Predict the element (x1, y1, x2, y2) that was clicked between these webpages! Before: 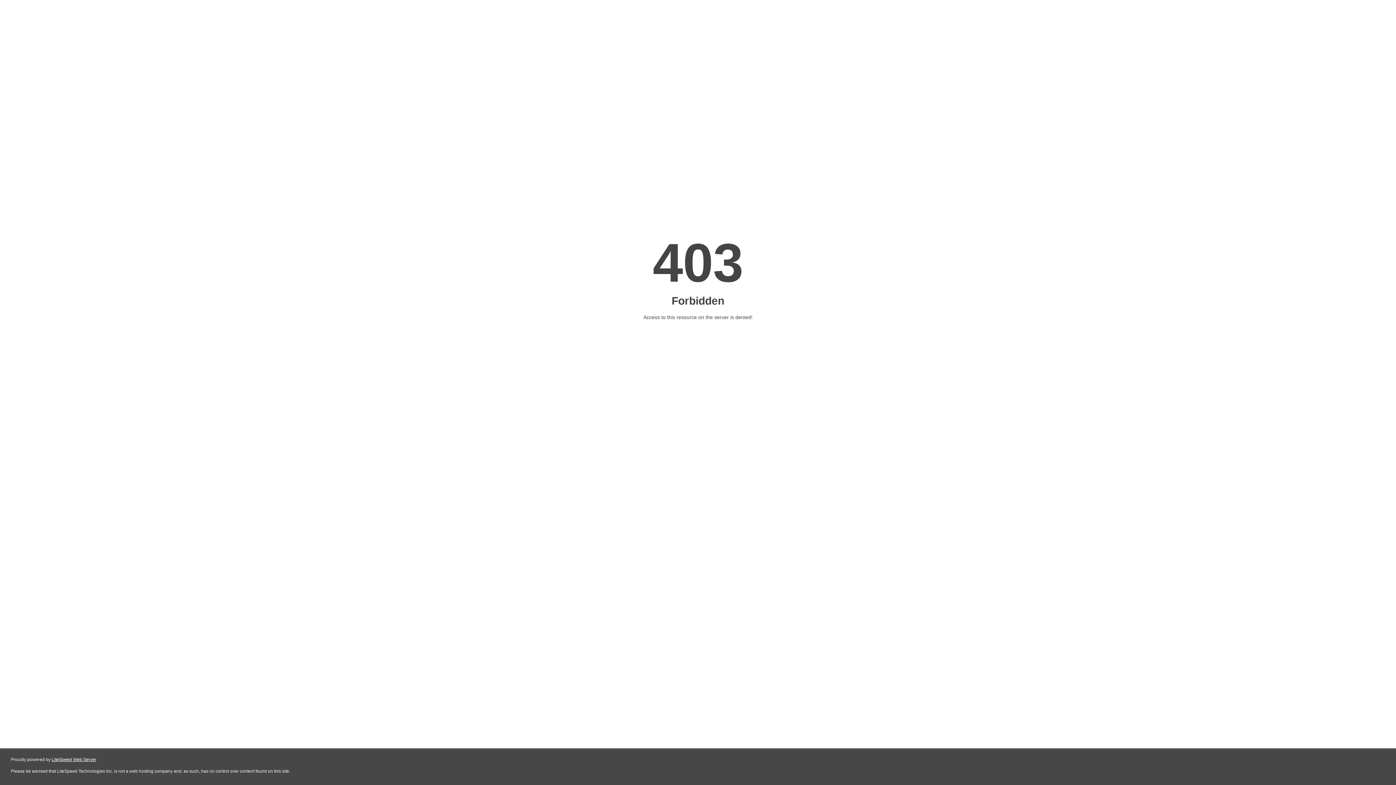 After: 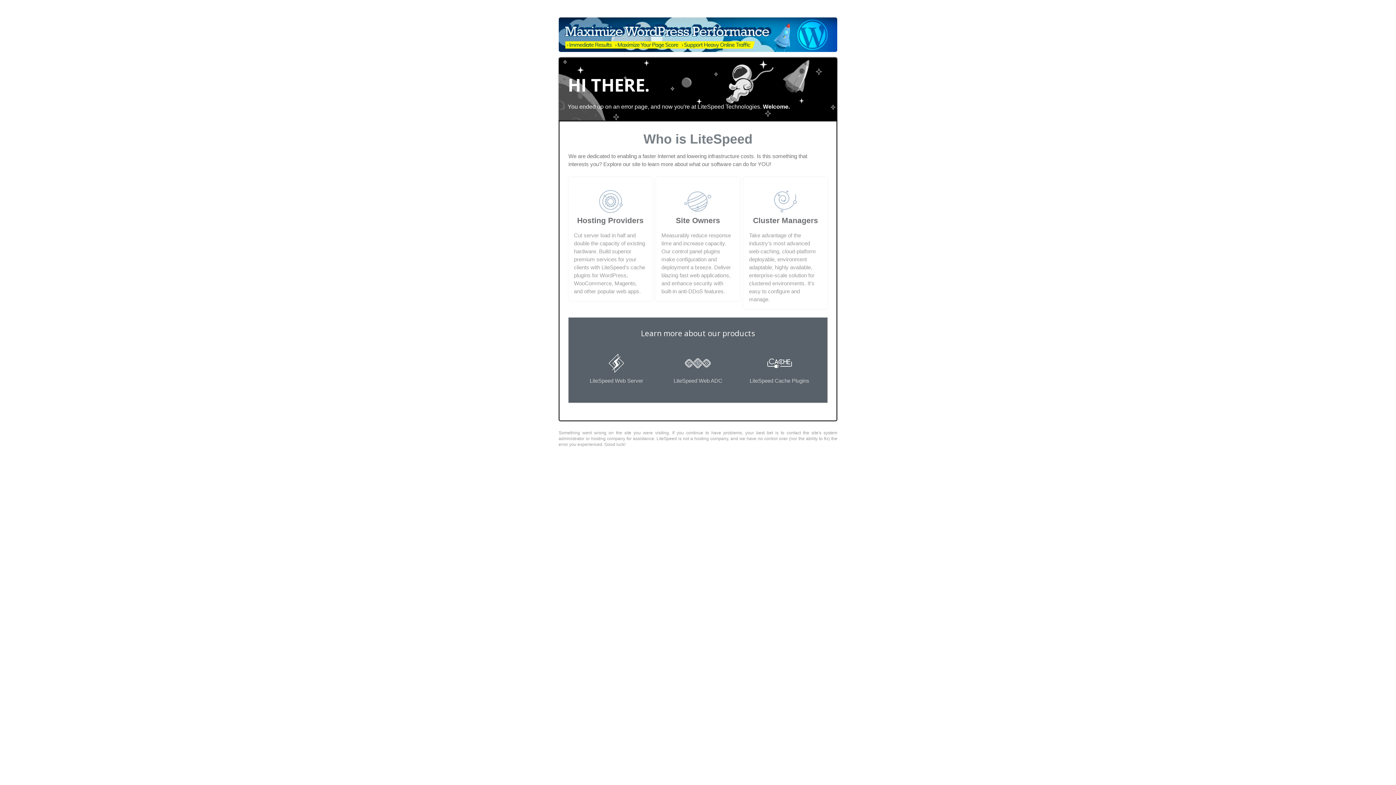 Action: bbox: (51, 757, 96, 762) label: LiteSpeed Web Server